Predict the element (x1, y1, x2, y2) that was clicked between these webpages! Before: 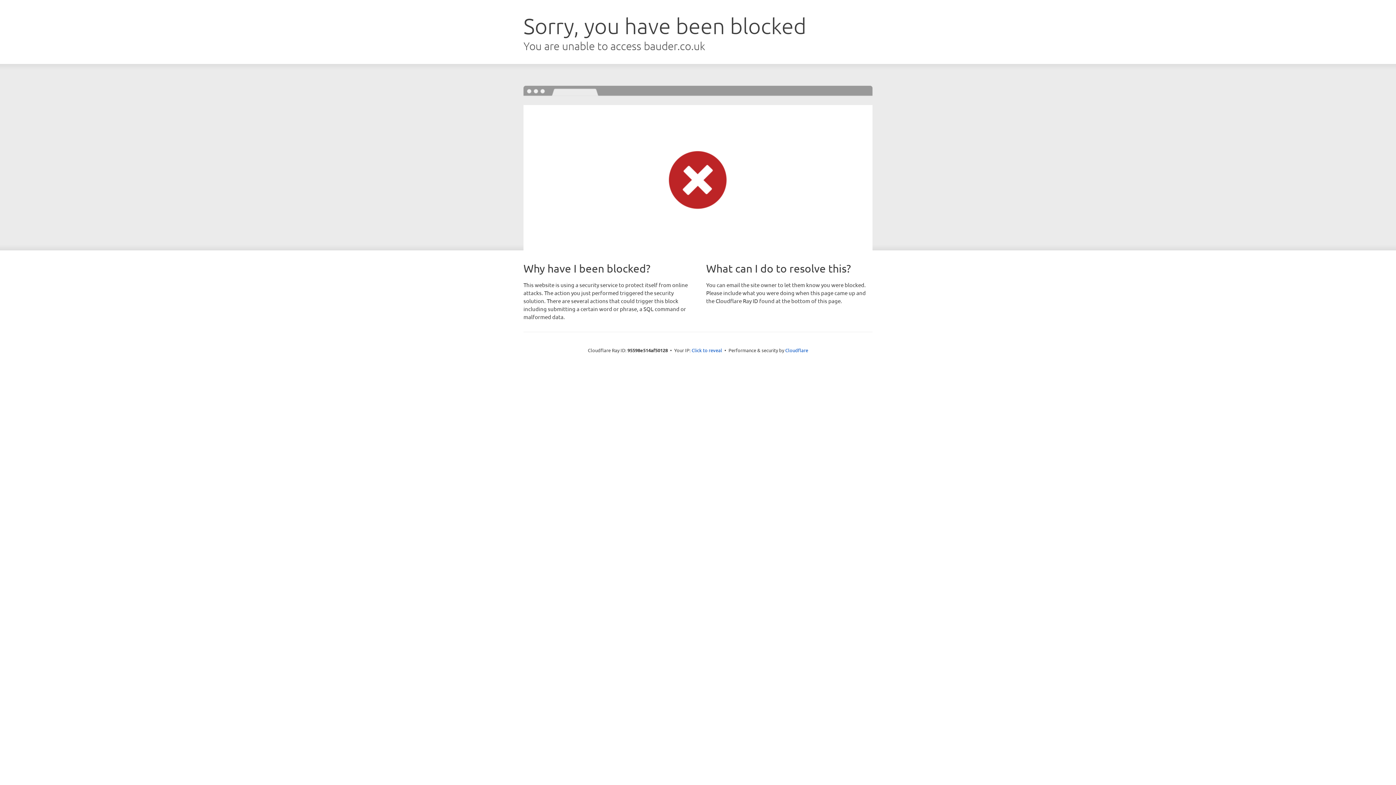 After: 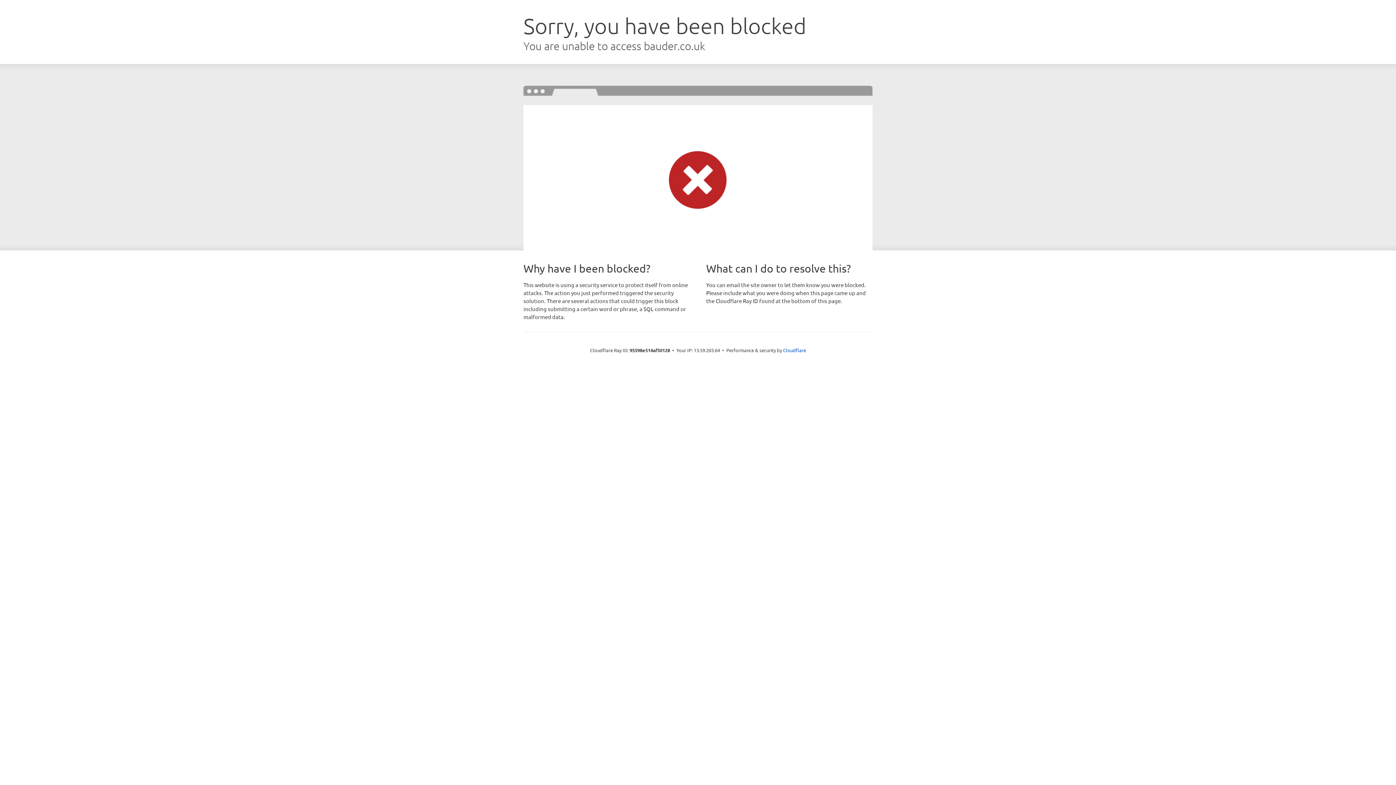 Action: label: Click to reveal bbox: (691, 346, 722, 353)